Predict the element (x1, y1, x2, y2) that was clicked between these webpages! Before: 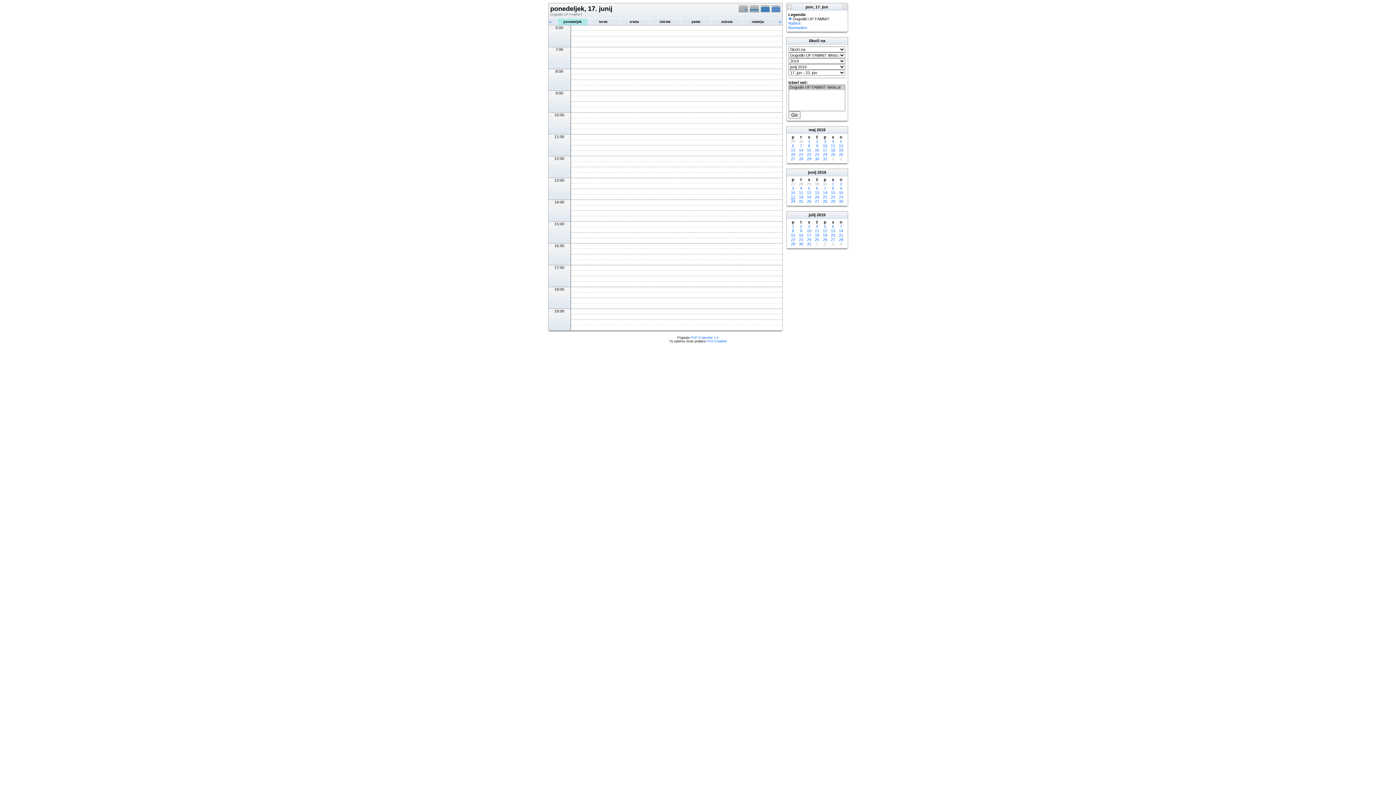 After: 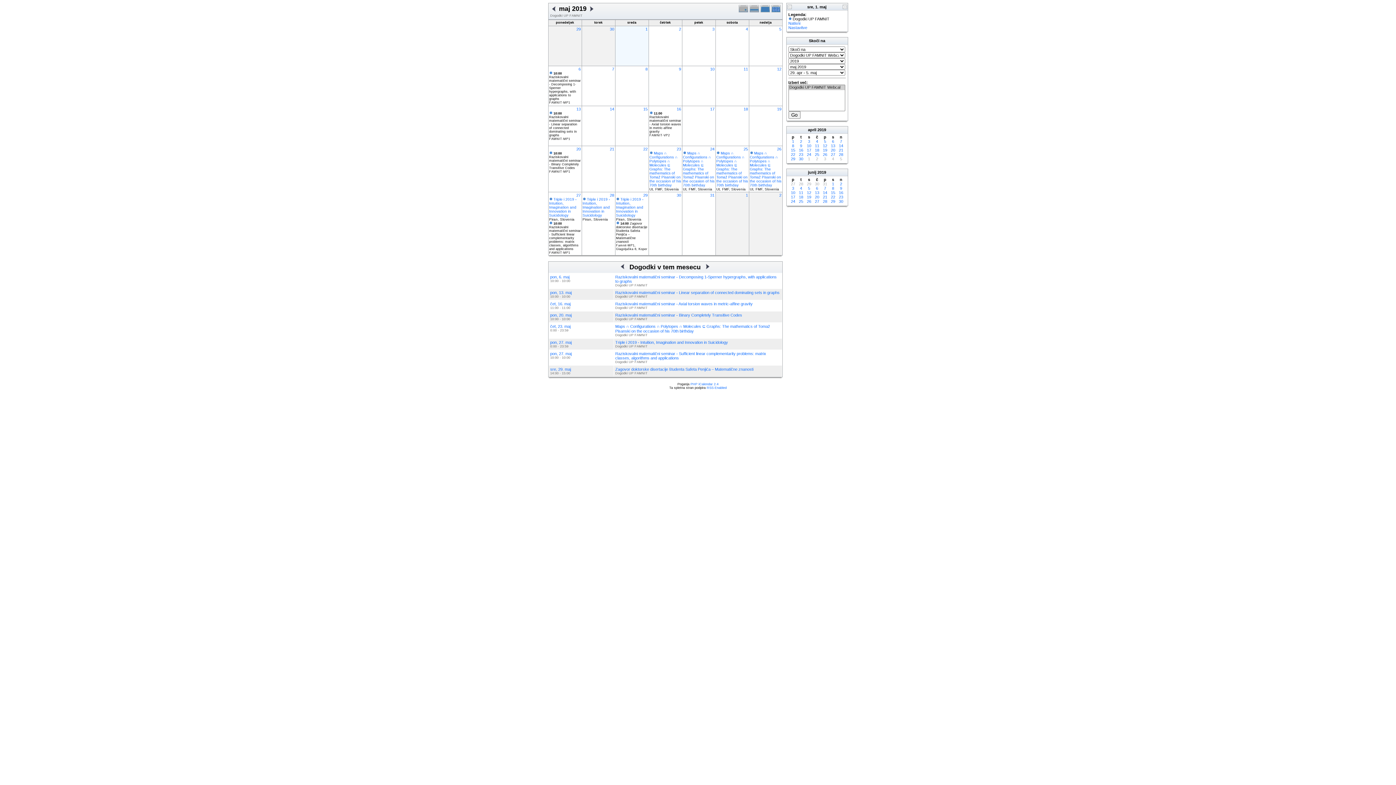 Action: label: maj bbox: (808, 127, 815, 132)